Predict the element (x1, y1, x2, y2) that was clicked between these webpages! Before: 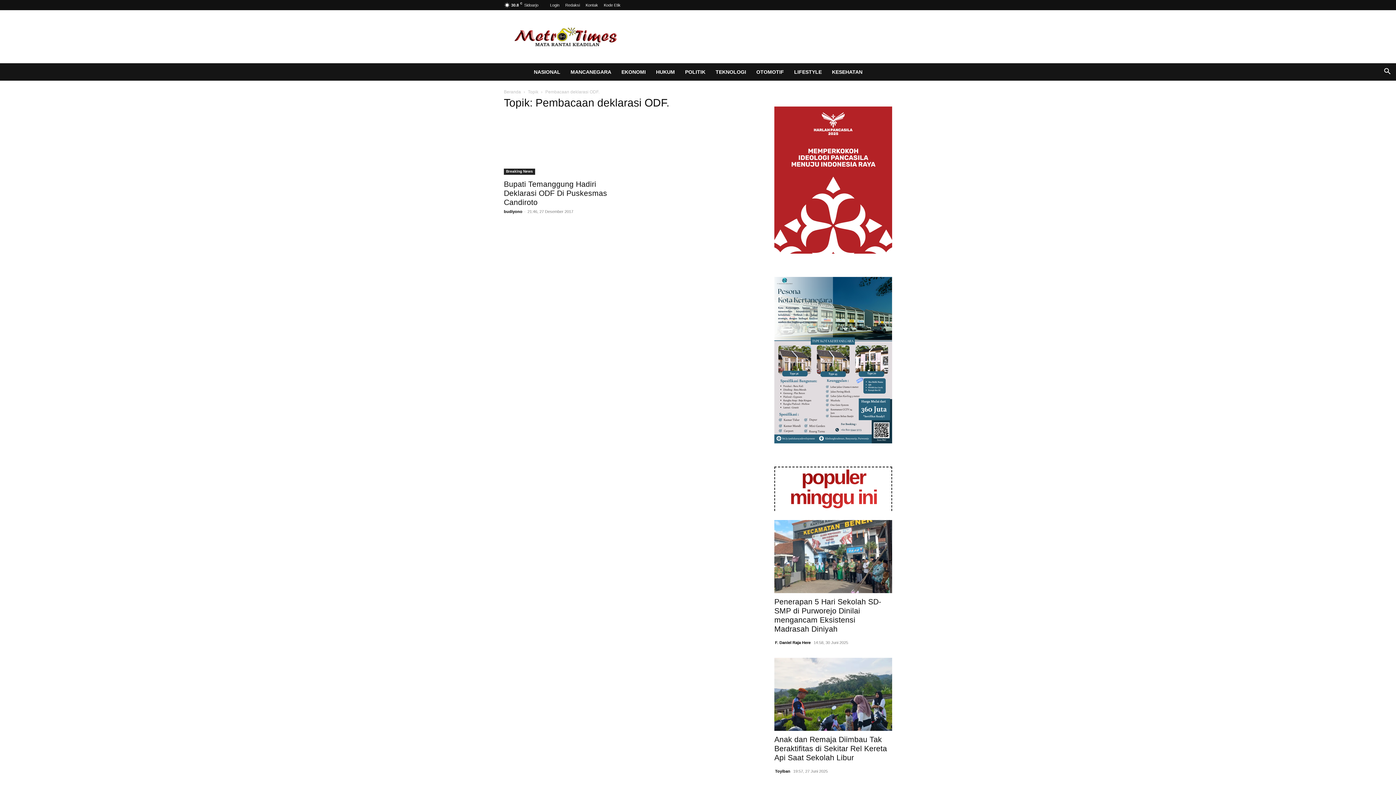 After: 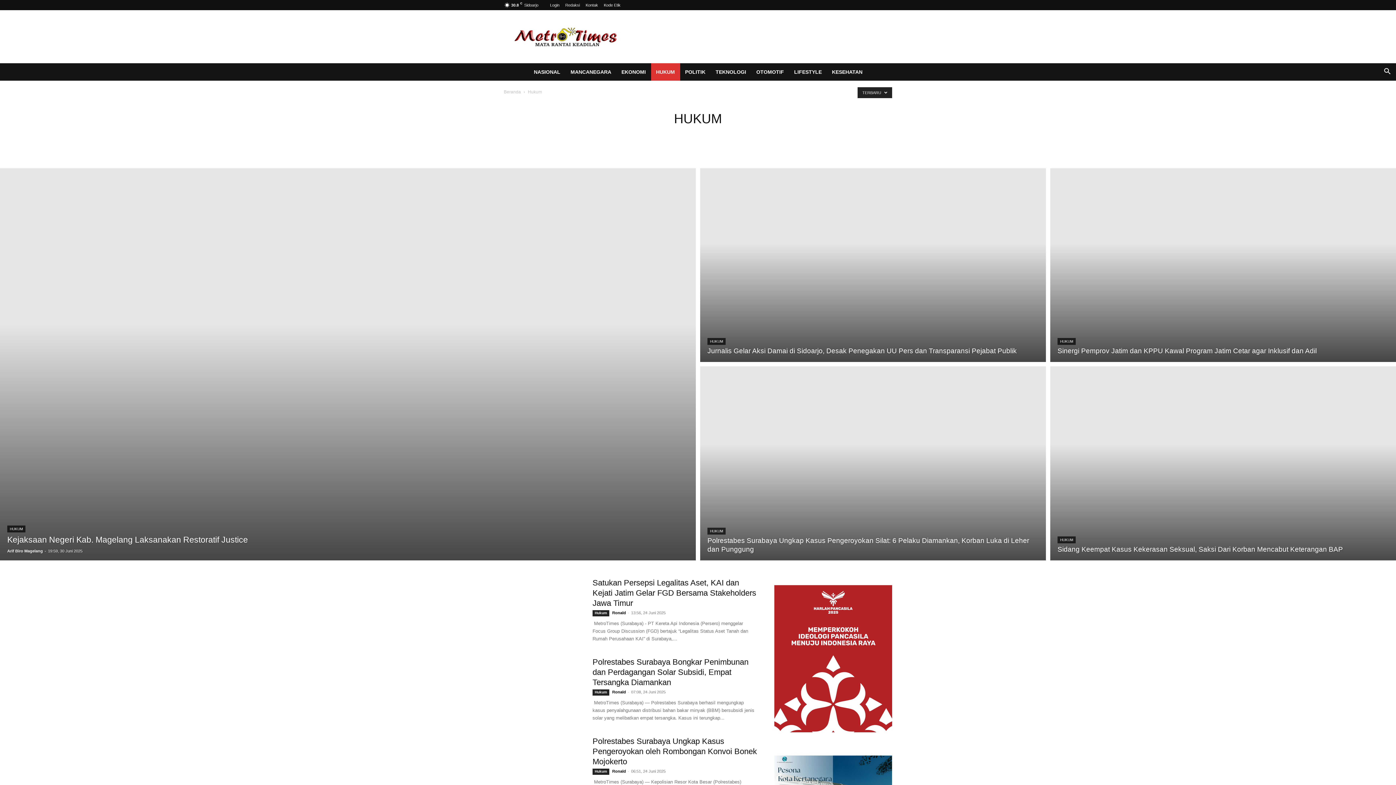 Action: bbox: (651, 63, 680, 80) label: HUKUM